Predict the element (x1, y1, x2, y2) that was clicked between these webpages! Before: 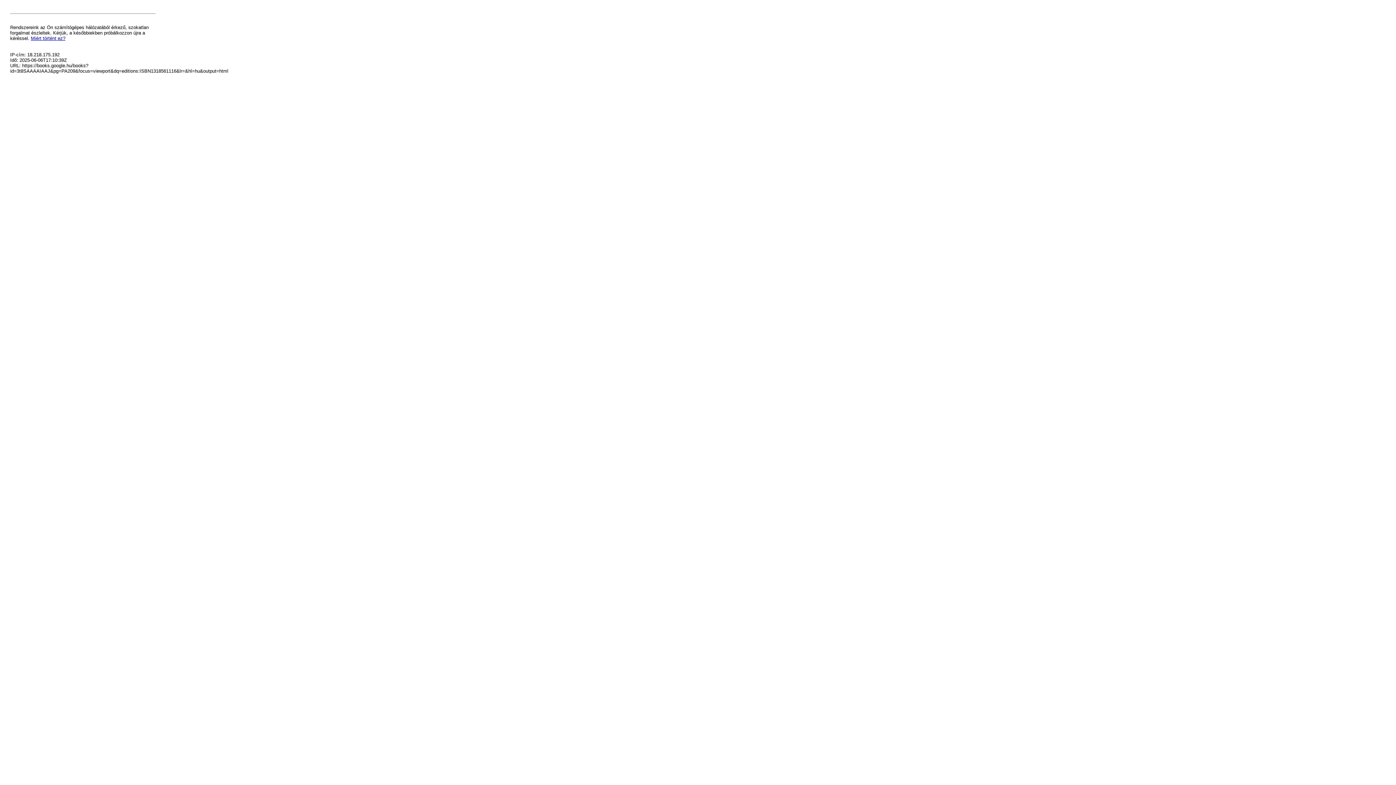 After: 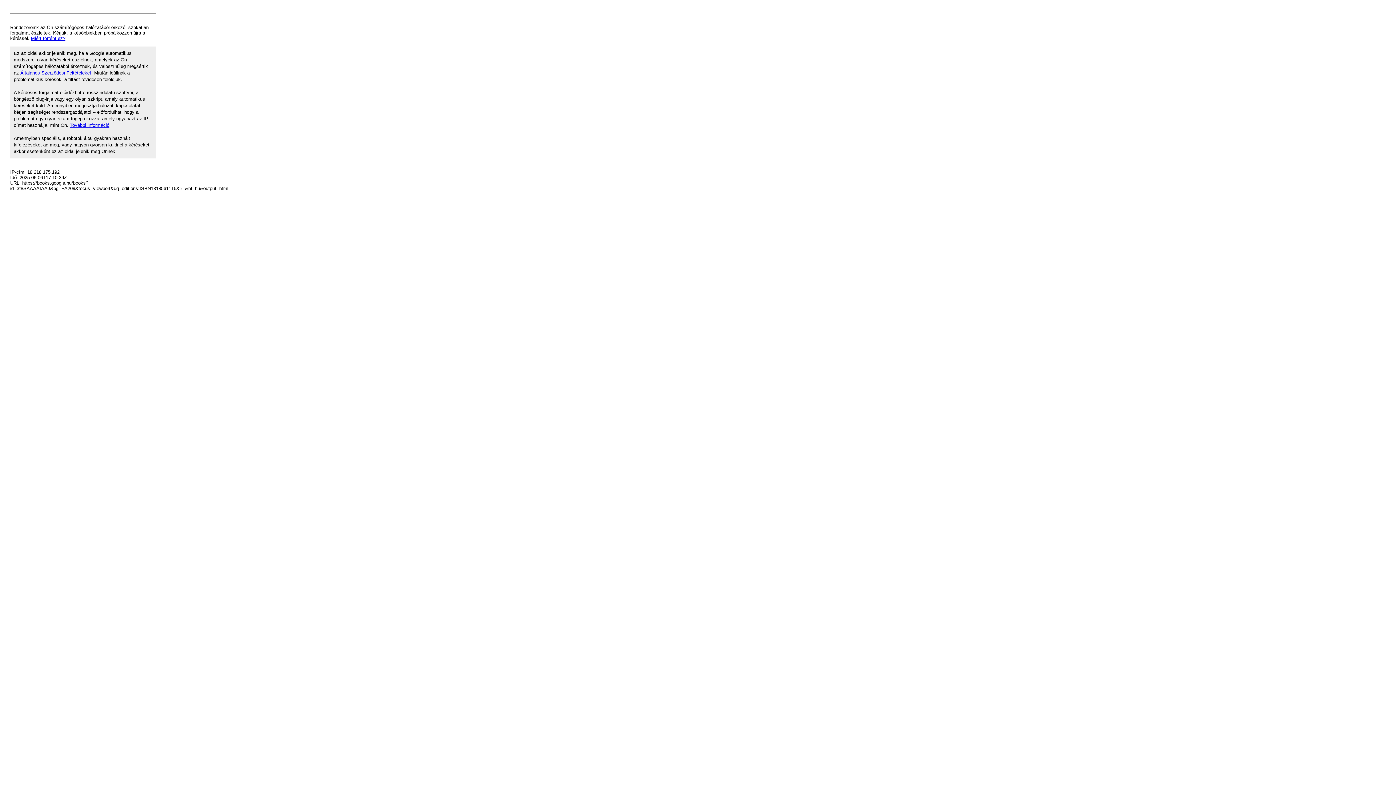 Action: bbox: (30, 35, 65, 41) label: Miért történt ez?